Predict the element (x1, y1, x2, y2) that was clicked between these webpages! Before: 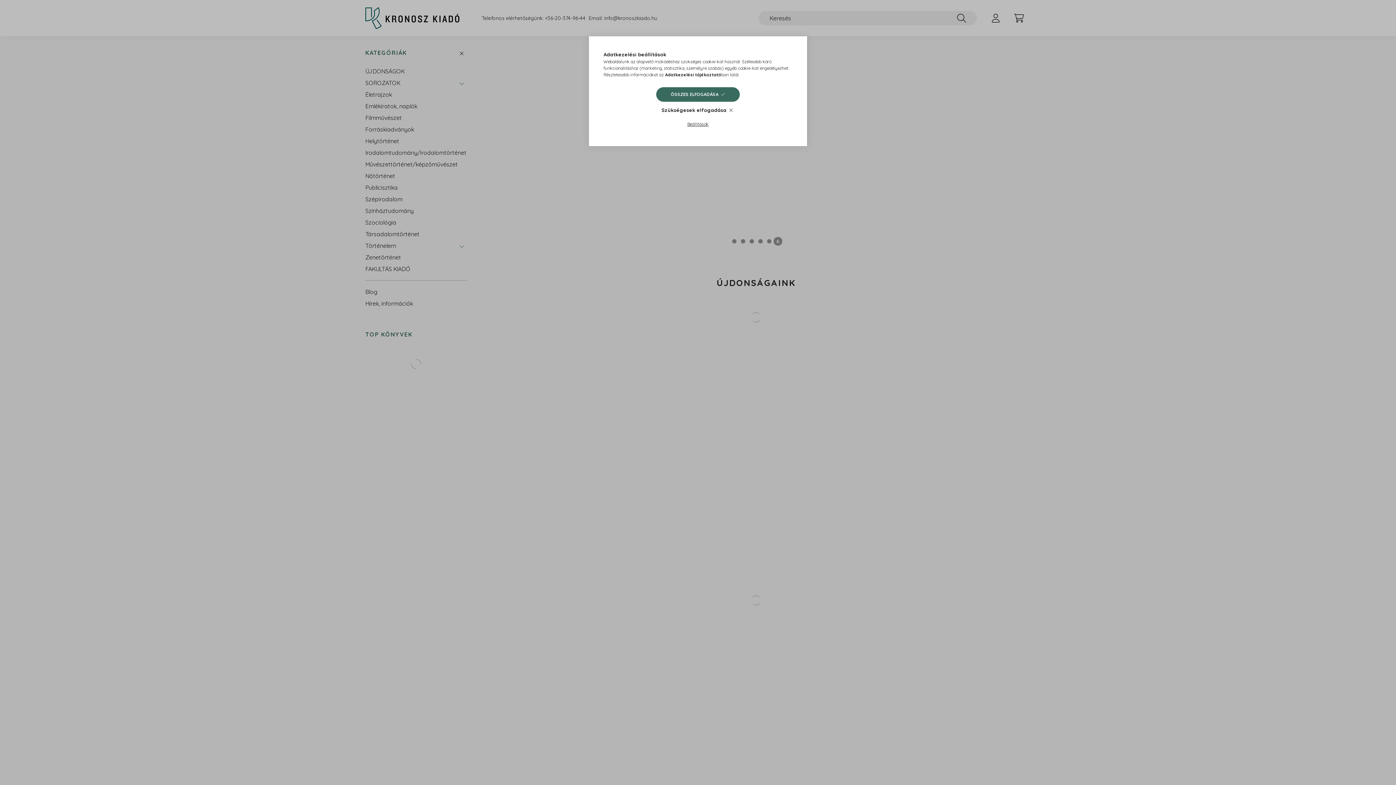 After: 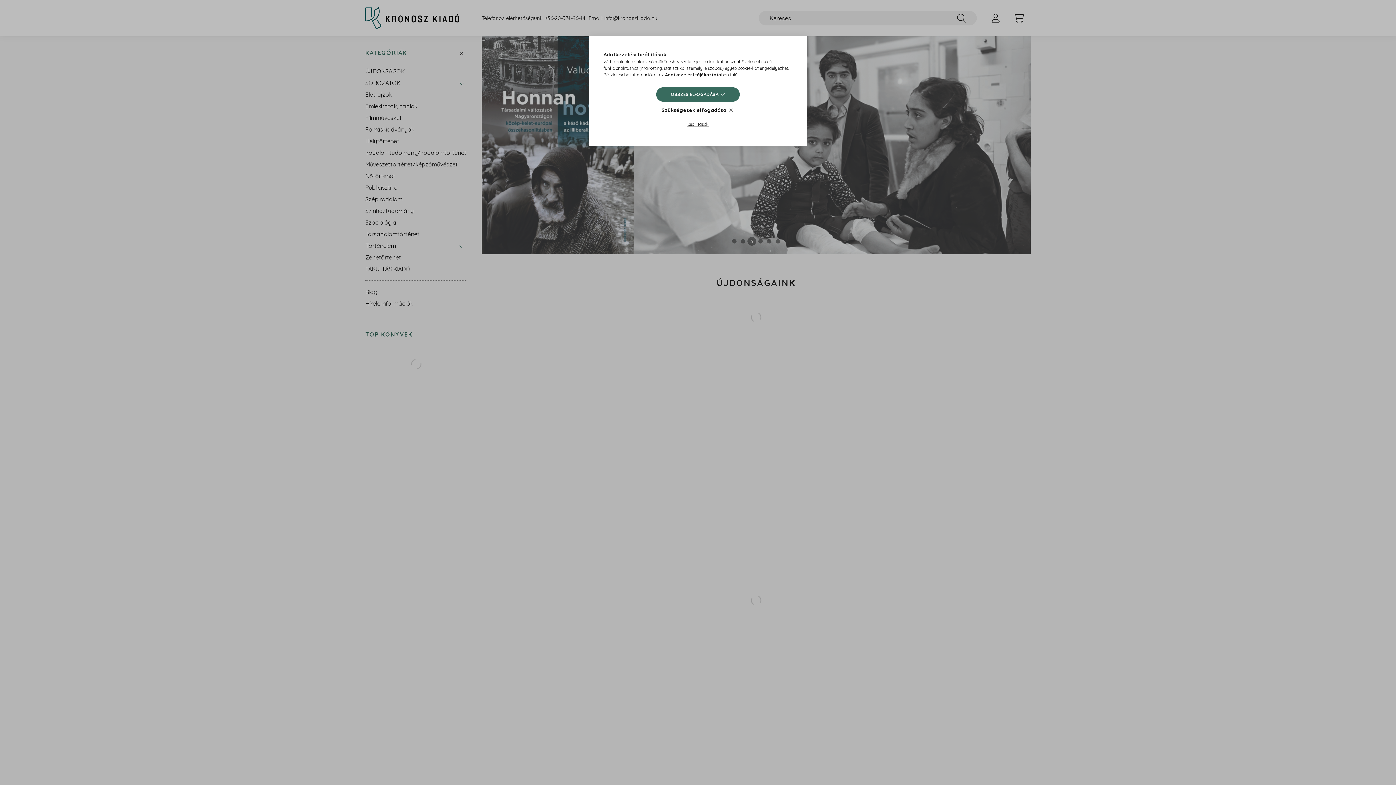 Action: label: Adatkezelési tájékoztató bbox: (665, 72, 721, 77)